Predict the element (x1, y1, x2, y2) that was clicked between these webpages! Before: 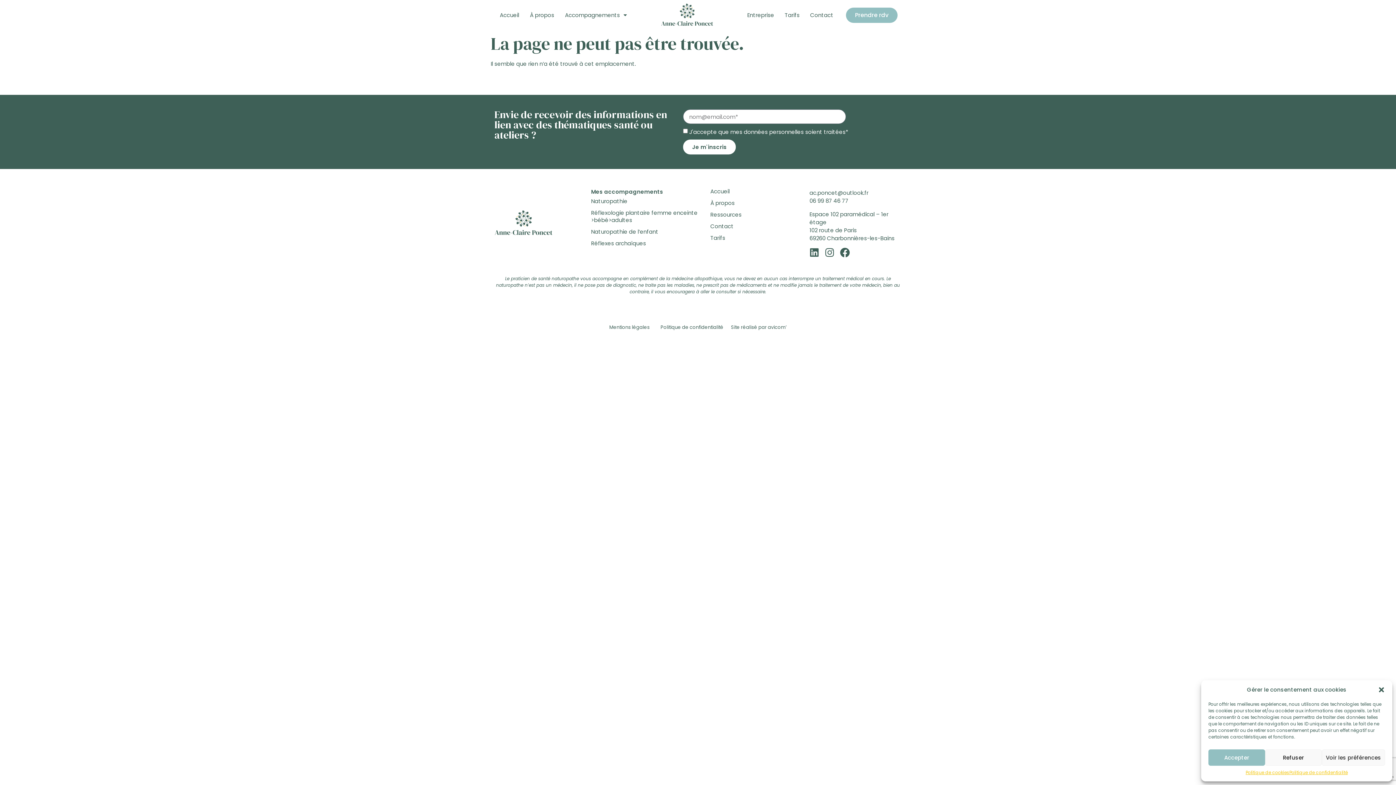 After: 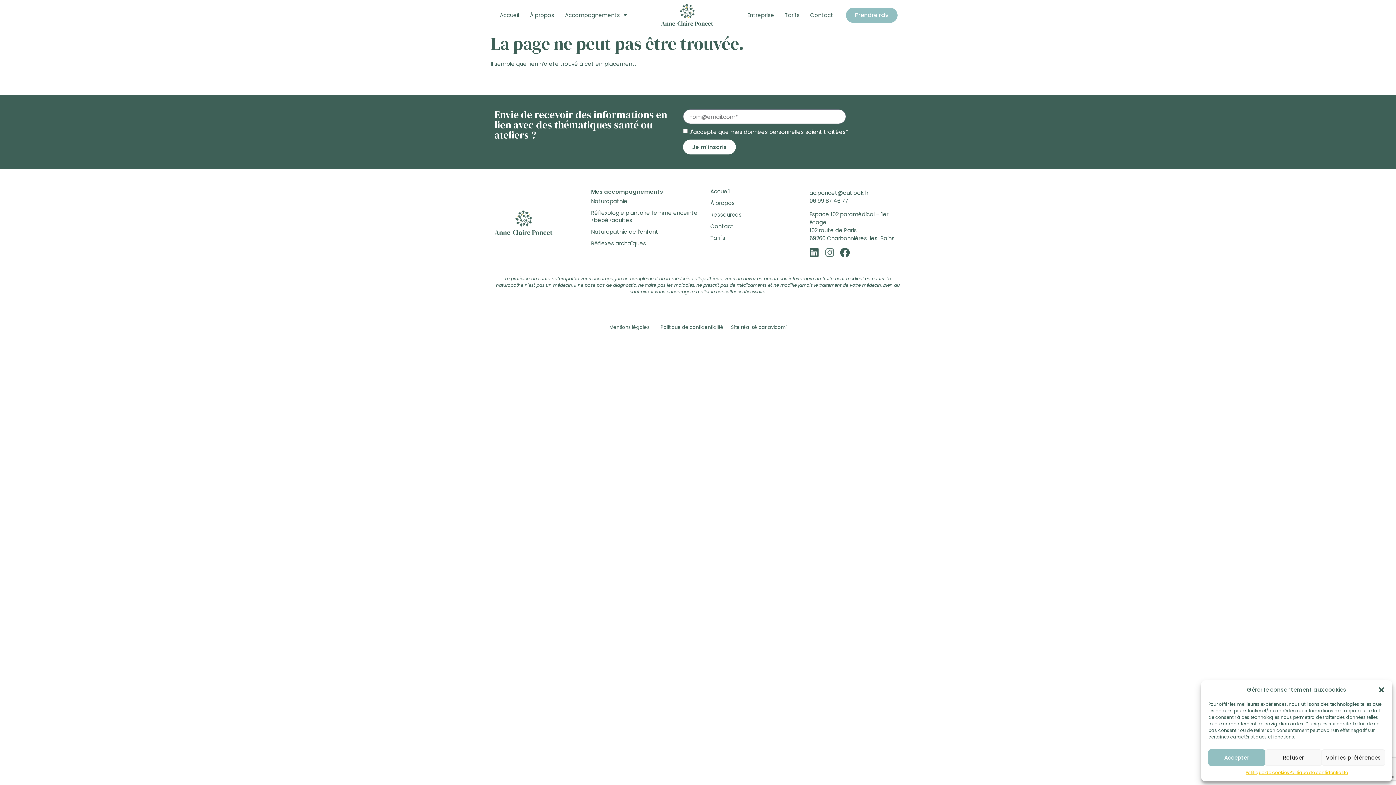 Action: label: Instagram bbox: (824, 247, 834, 257)